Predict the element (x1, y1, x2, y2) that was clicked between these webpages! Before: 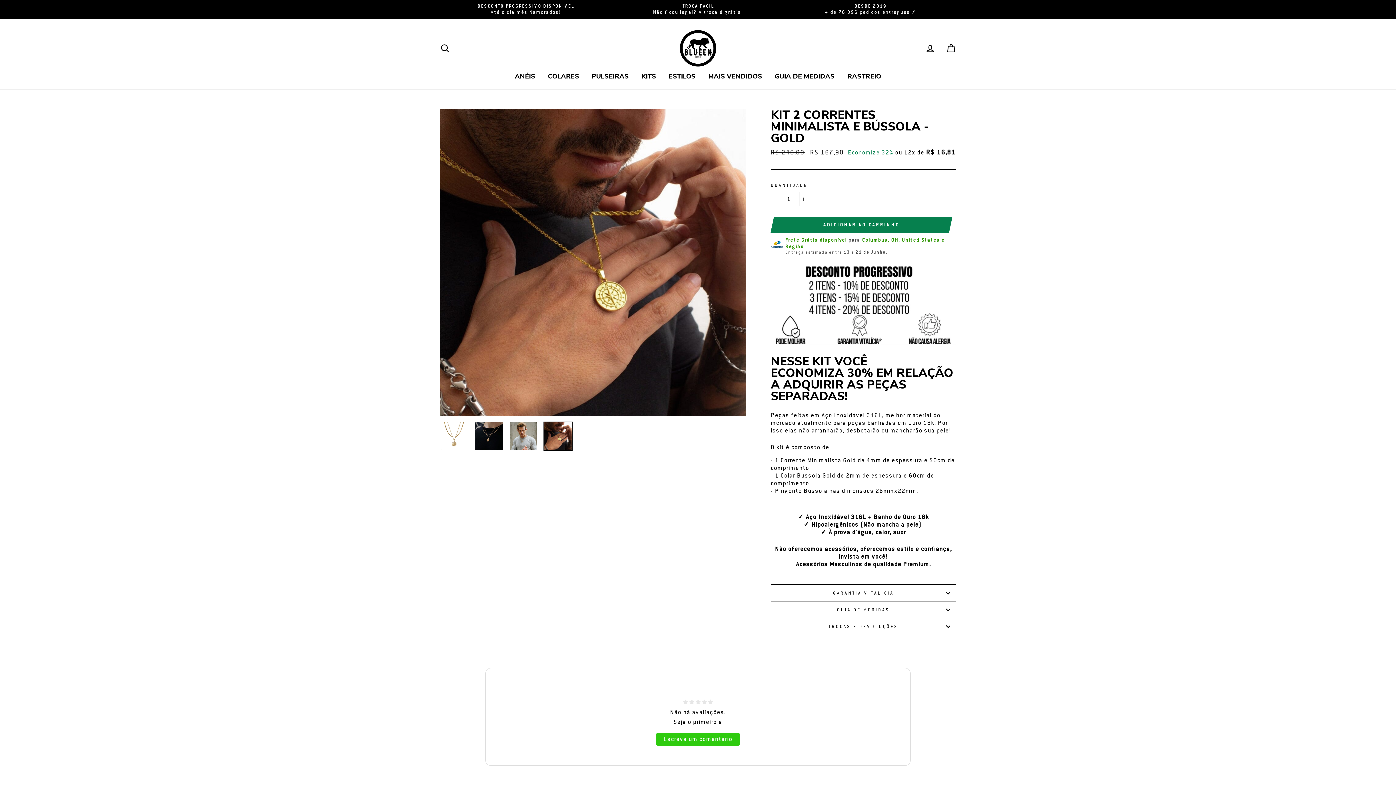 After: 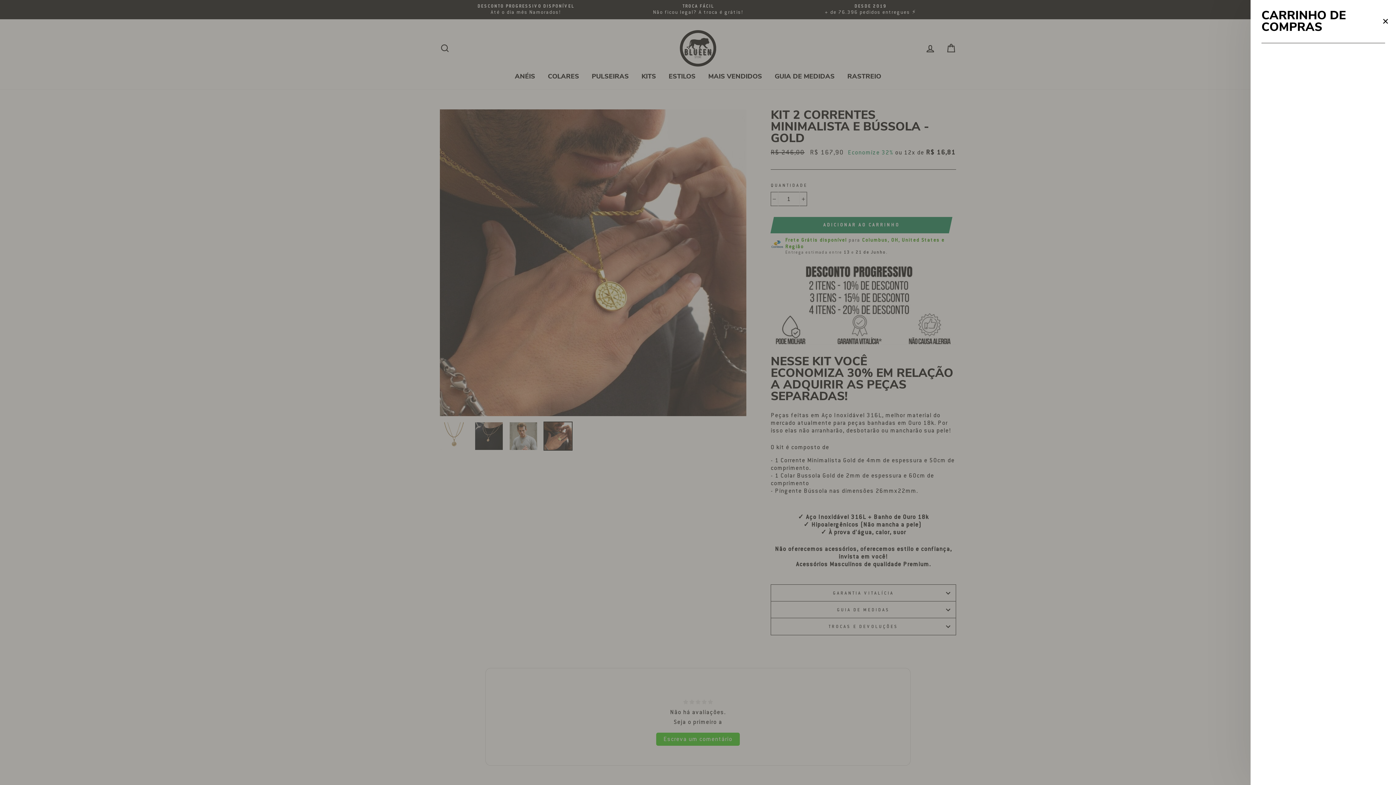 Action: bbox: (941, 40, 960, 56) label: CARRINHO